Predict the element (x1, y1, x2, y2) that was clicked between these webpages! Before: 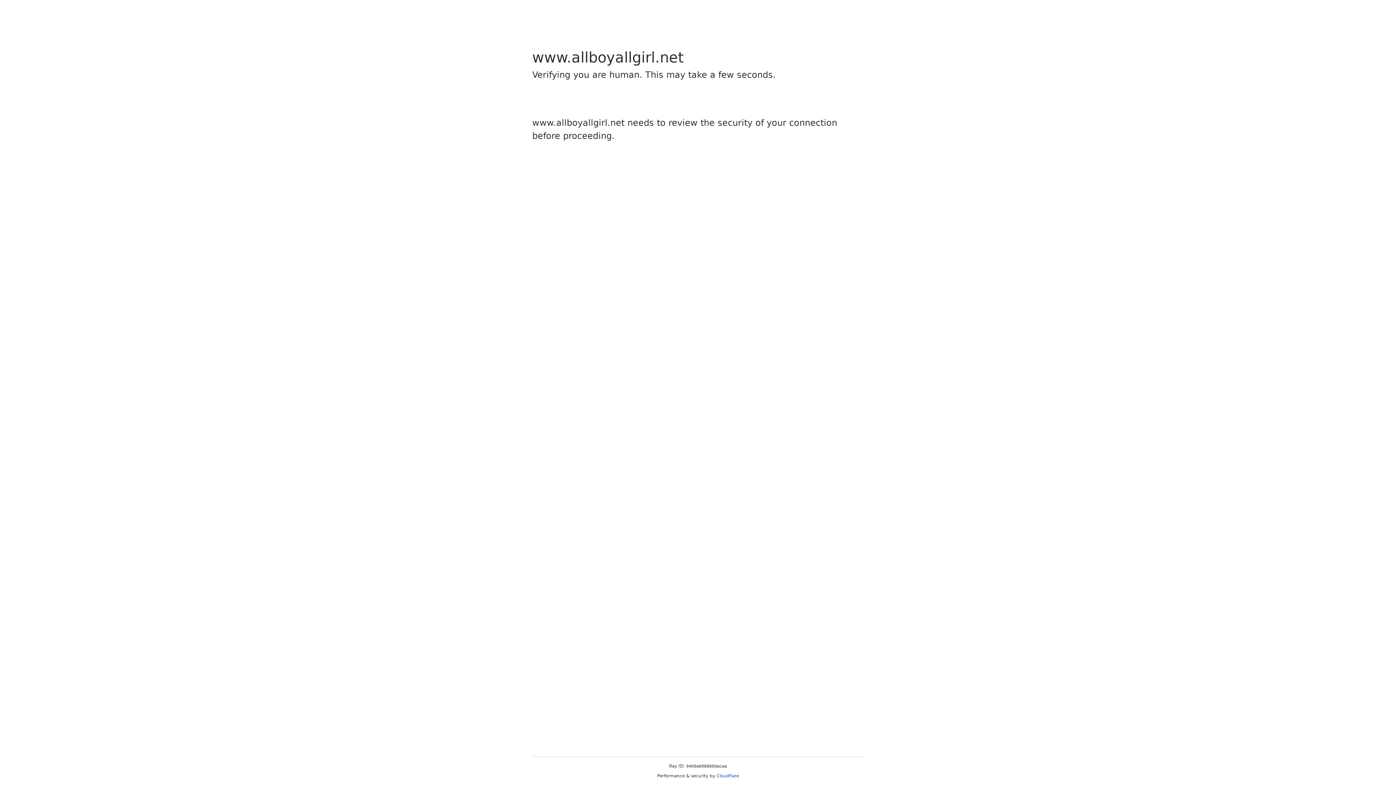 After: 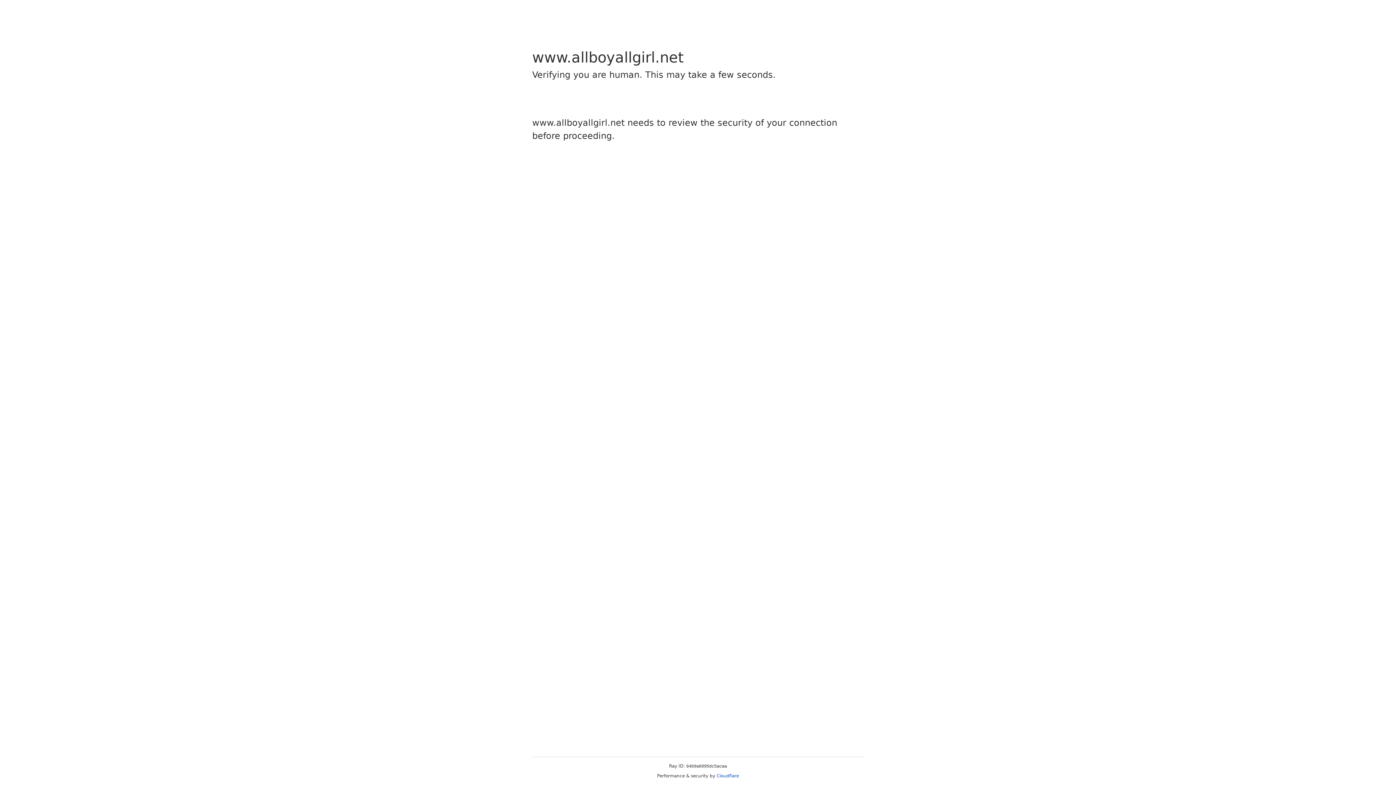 Action: bbox: (716, 773, 739, 778) label: Cloudflare